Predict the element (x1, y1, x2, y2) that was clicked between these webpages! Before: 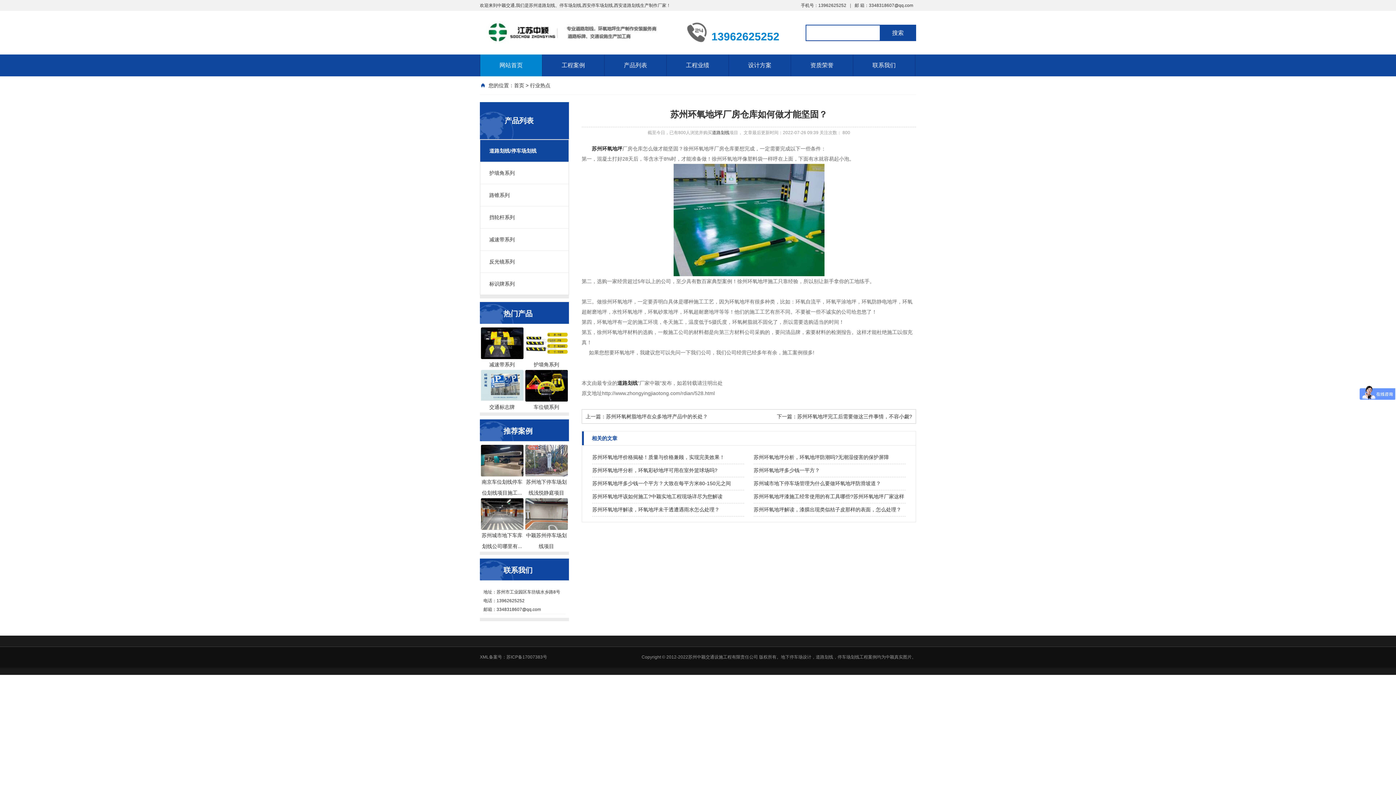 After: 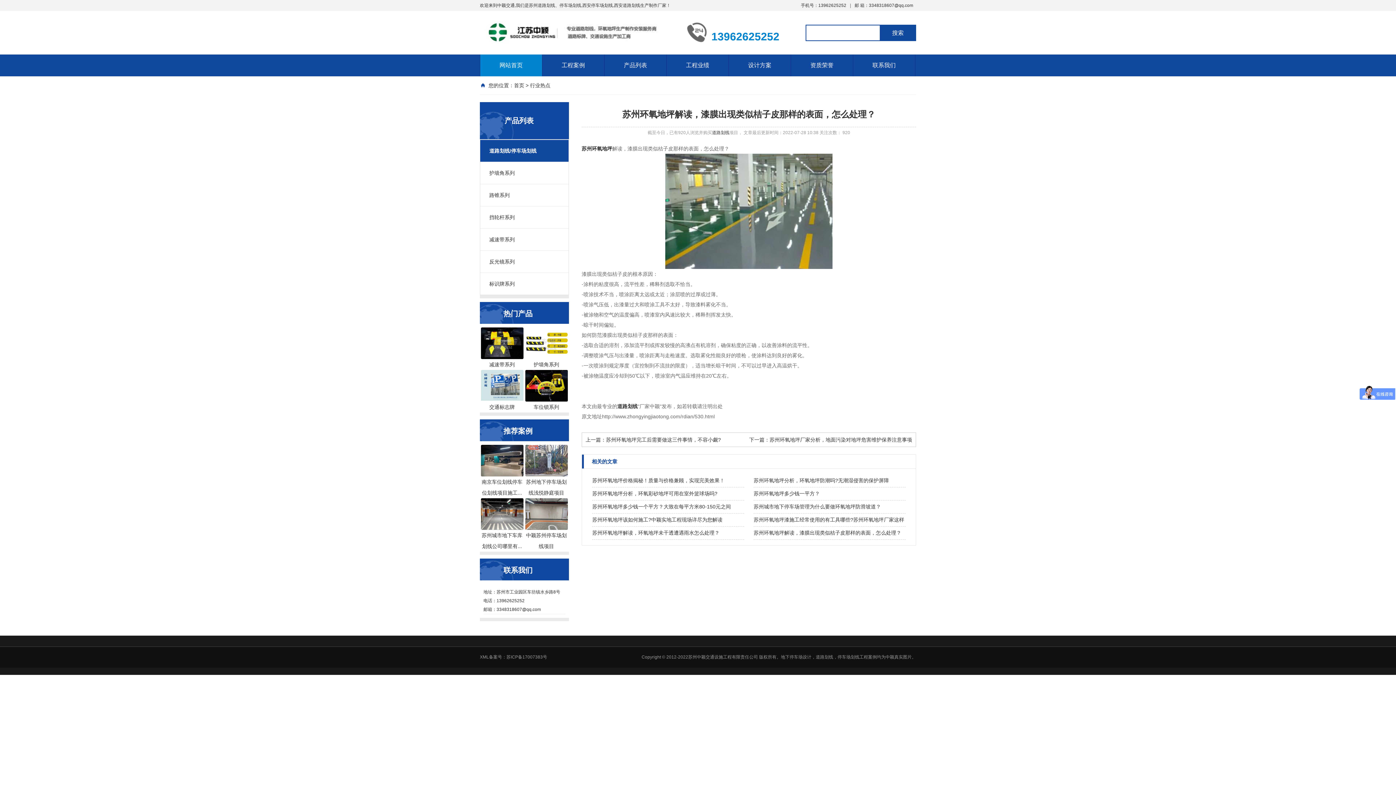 Action: bbox: (753, 503, 901, 516) label: 苏州环氧地坪解读，漆膜出现类似桔子皮那样的表面，怎么处理？